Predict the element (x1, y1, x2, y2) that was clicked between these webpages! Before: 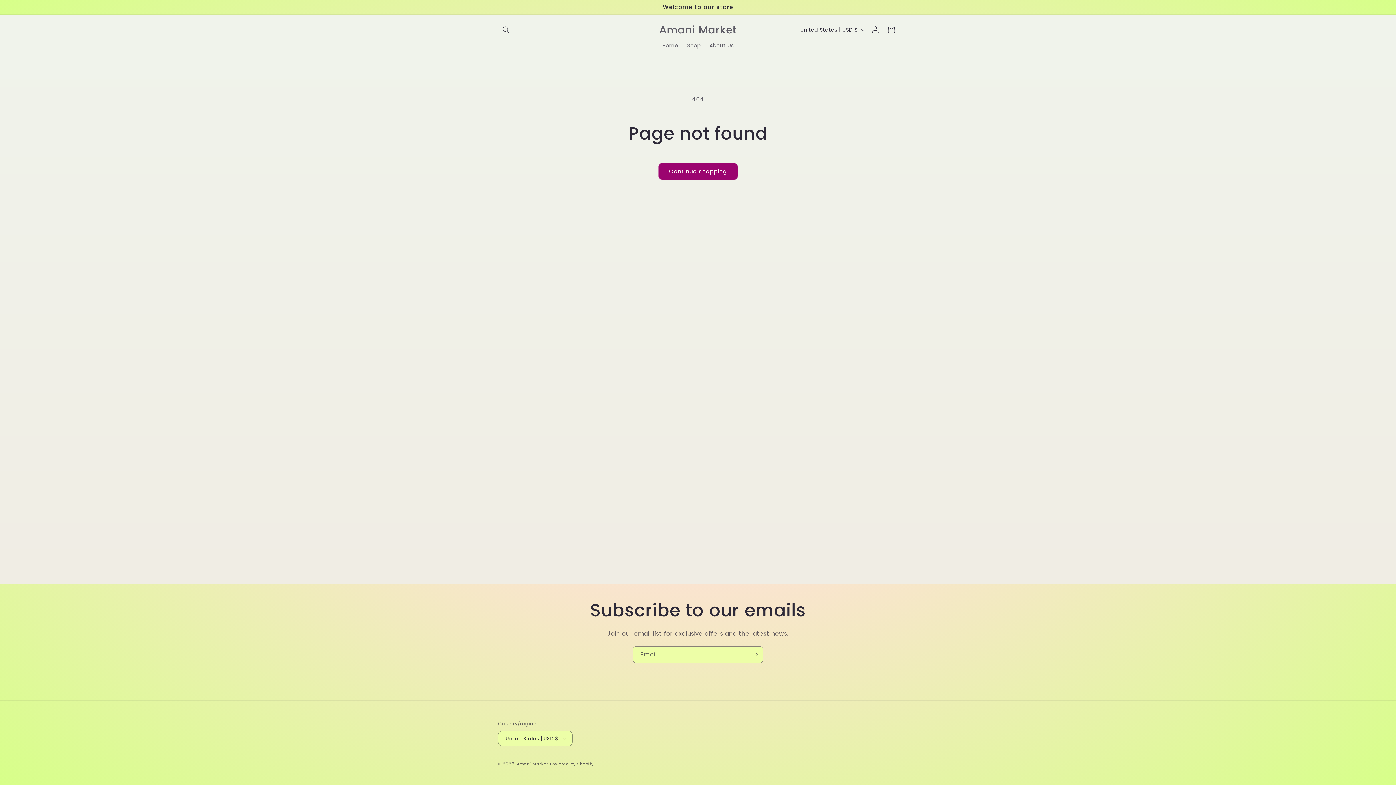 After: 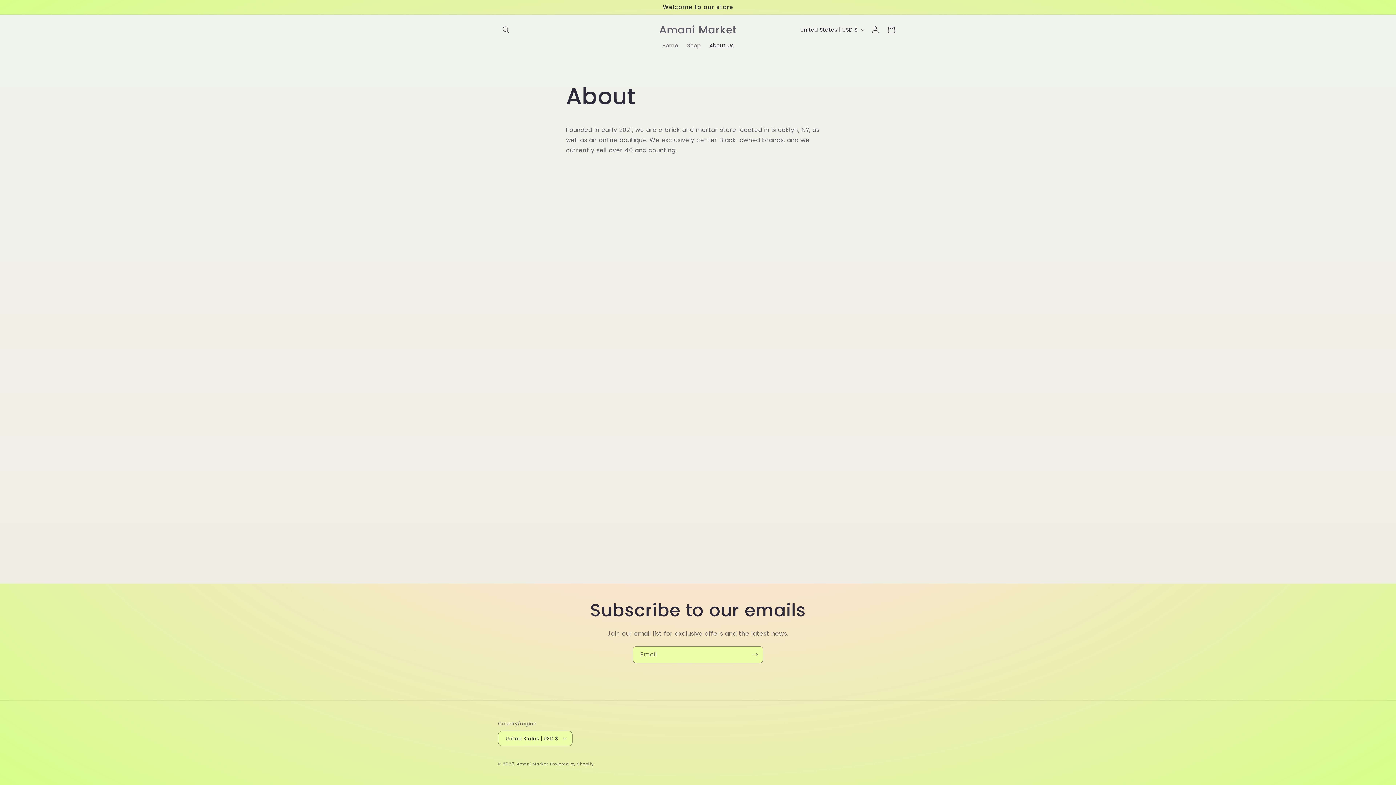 Action: label: About Us bbox: (705, 37, 738, 53)